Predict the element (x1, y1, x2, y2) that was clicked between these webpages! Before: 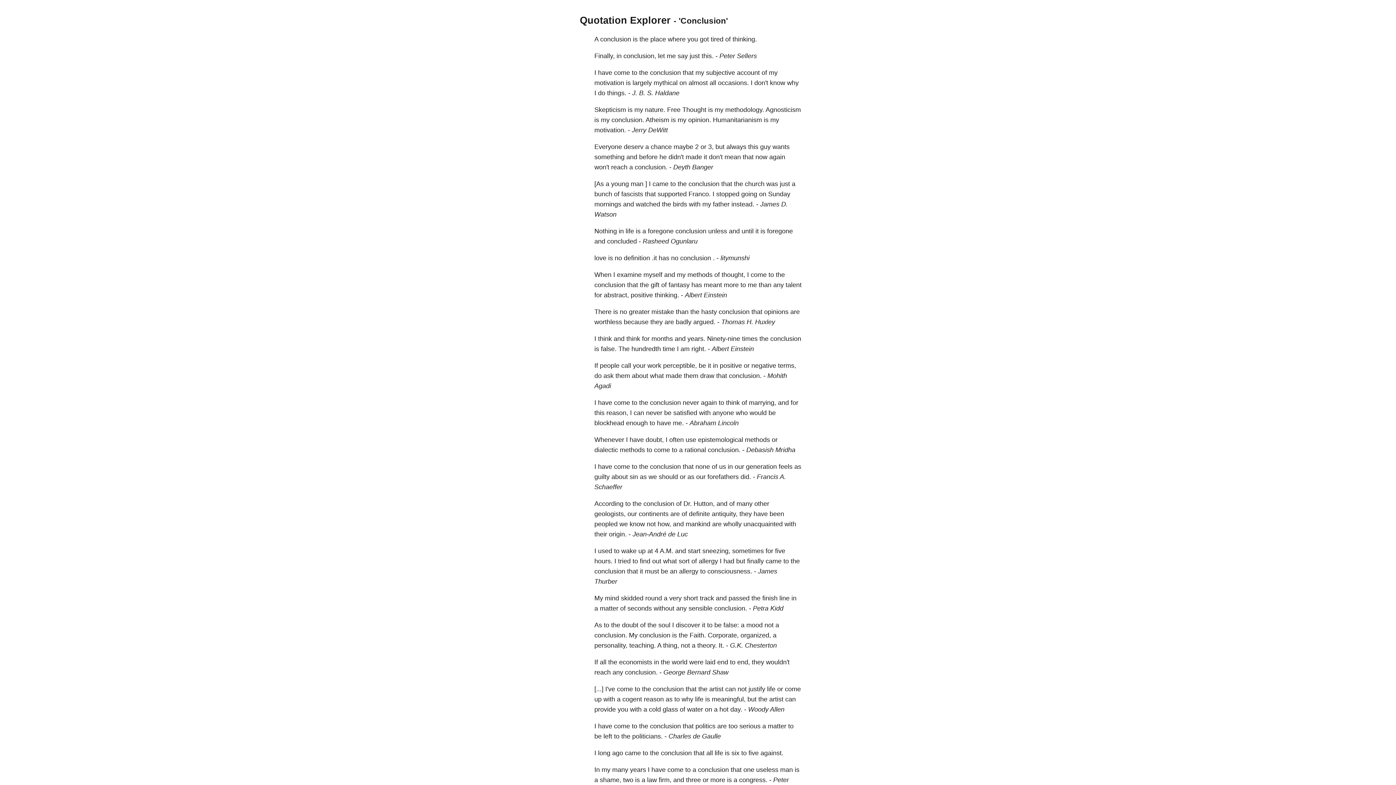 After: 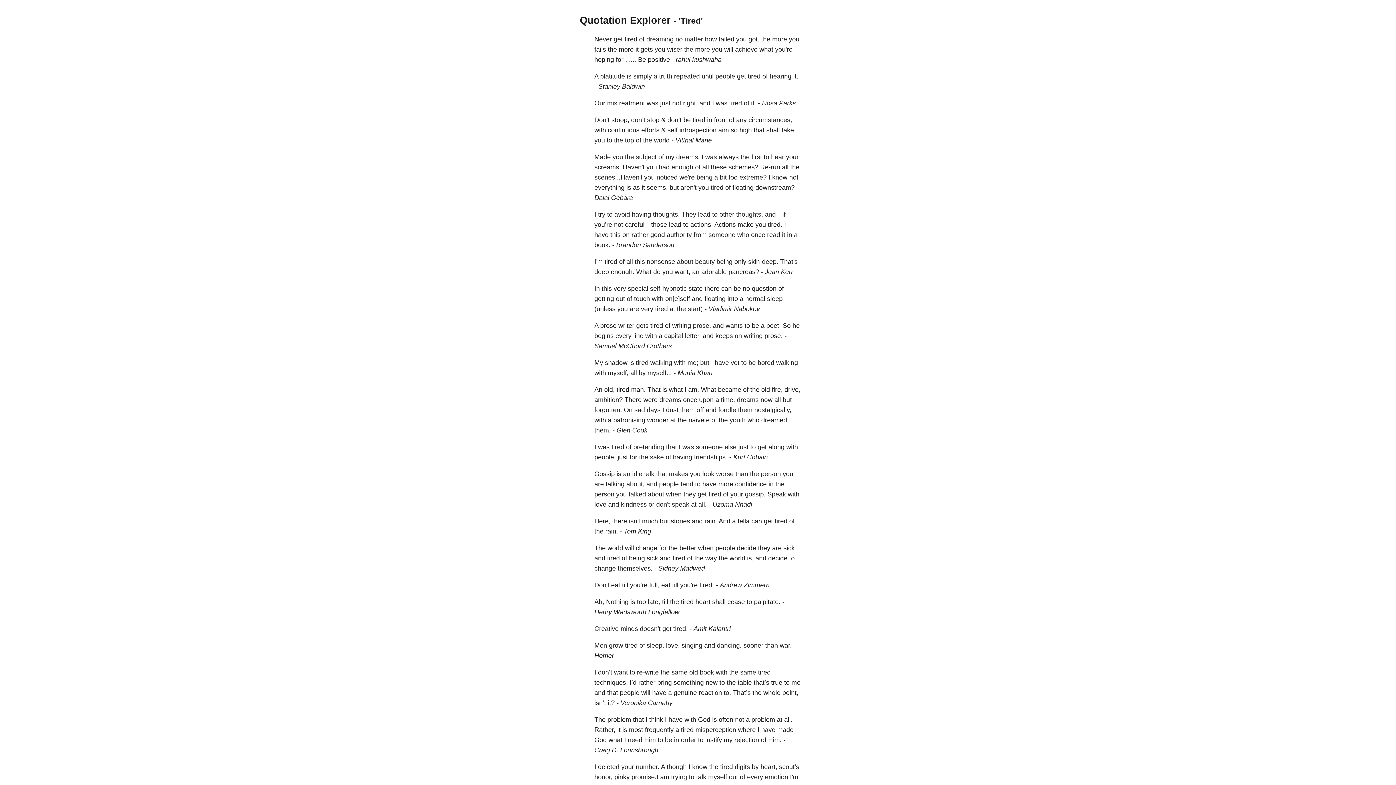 Action: bbox: (710, 35, 723, 43) label: tired